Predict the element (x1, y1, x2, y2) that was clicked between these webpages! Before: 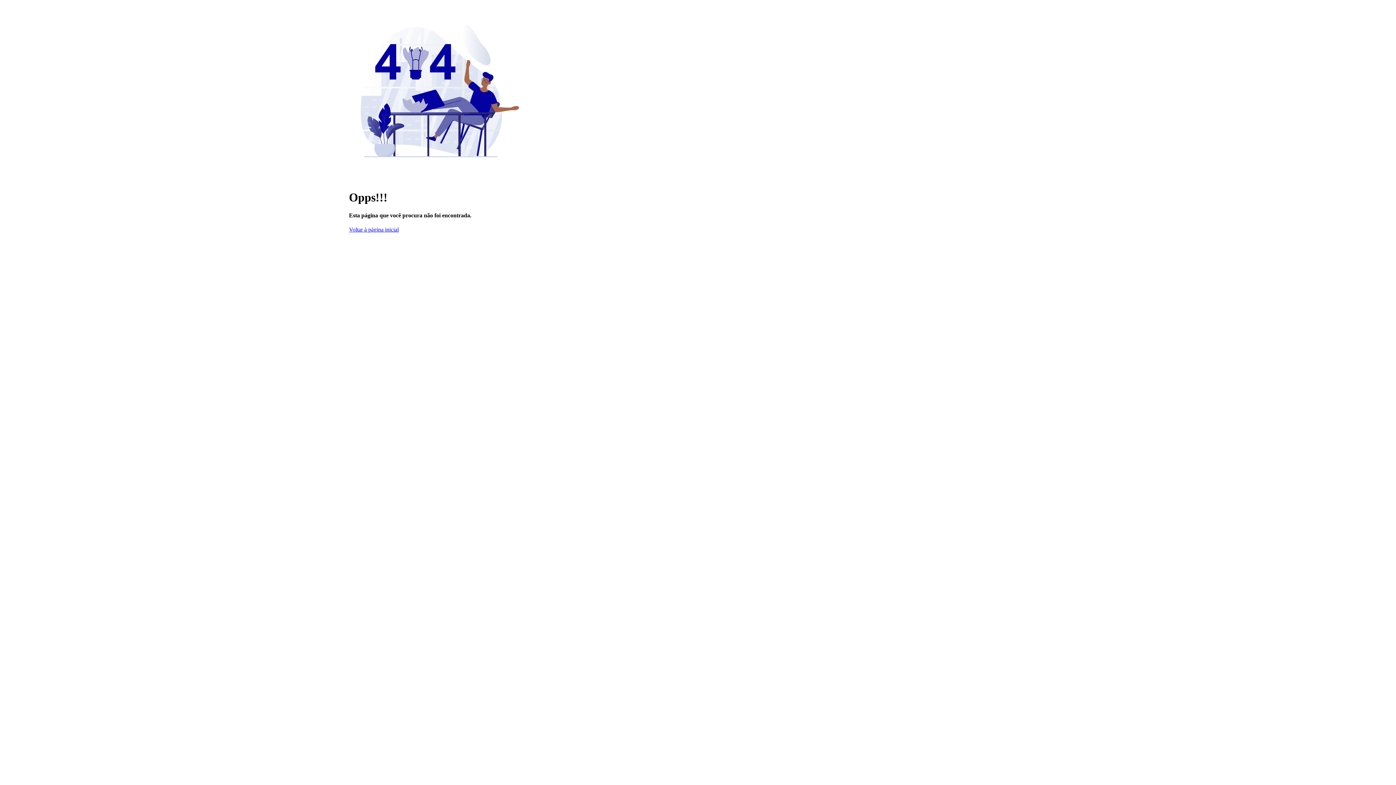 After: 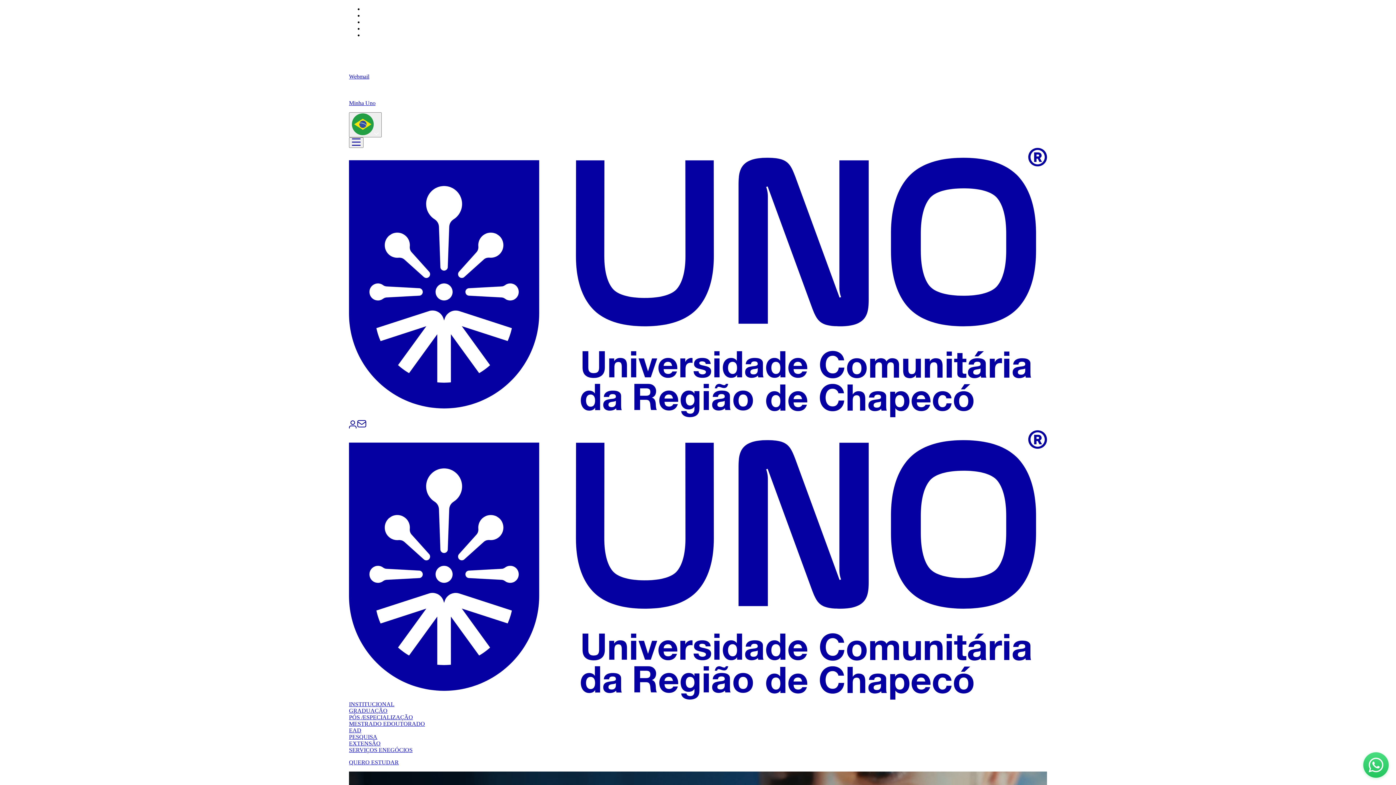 Action: bbox: (349, 226, 398, 232) label: Voltar à página inicial